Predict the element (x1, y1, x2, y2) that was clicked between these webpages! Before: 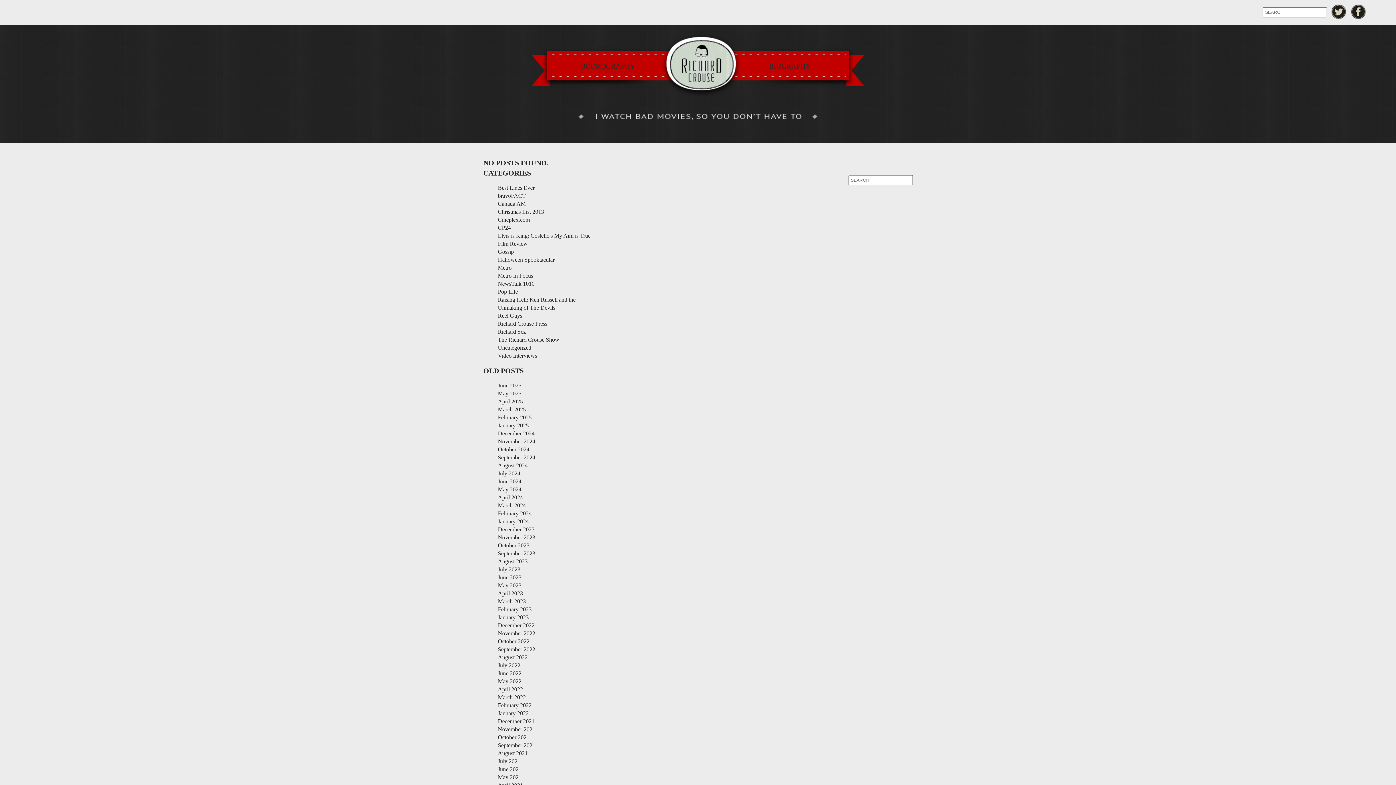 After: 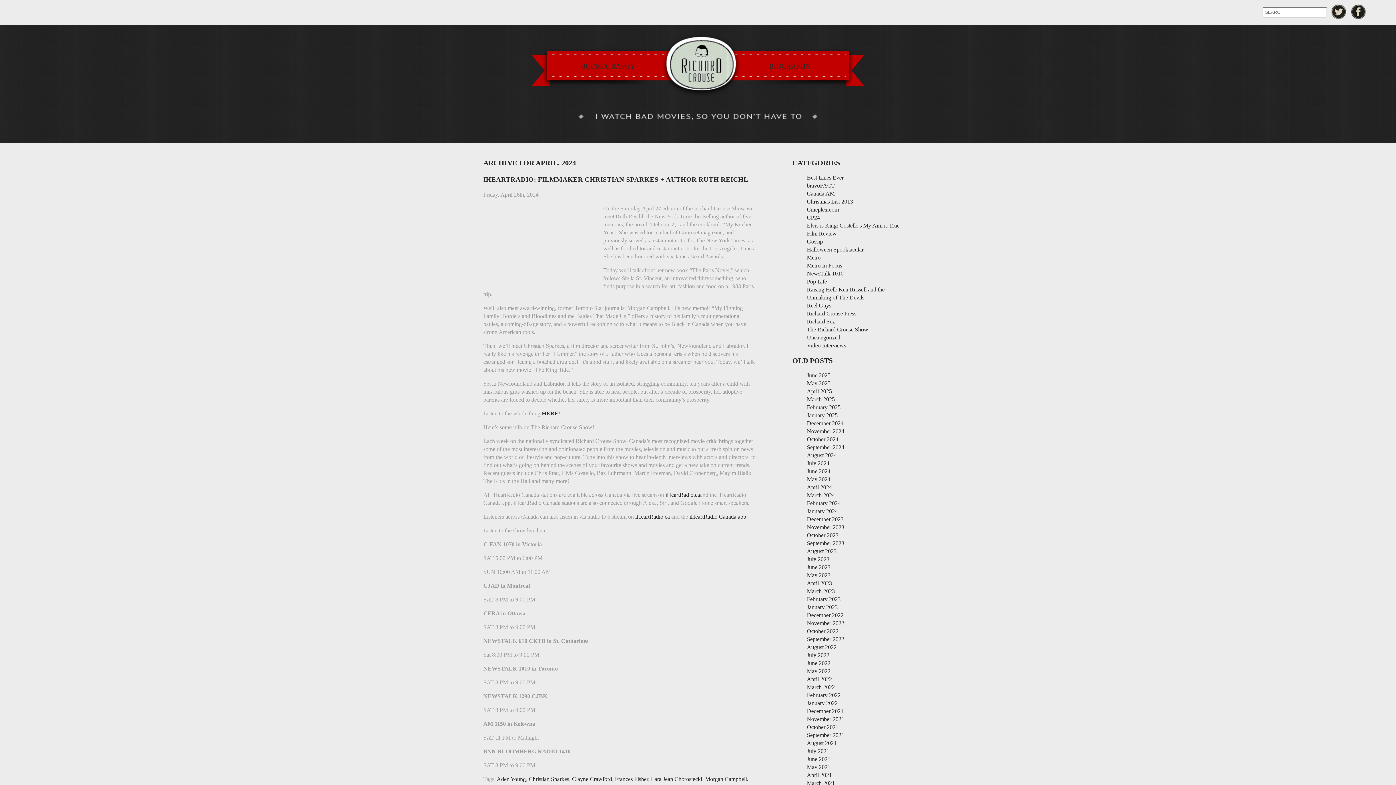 Action: bbox: (498, 494, 523, 500) label: April 2024